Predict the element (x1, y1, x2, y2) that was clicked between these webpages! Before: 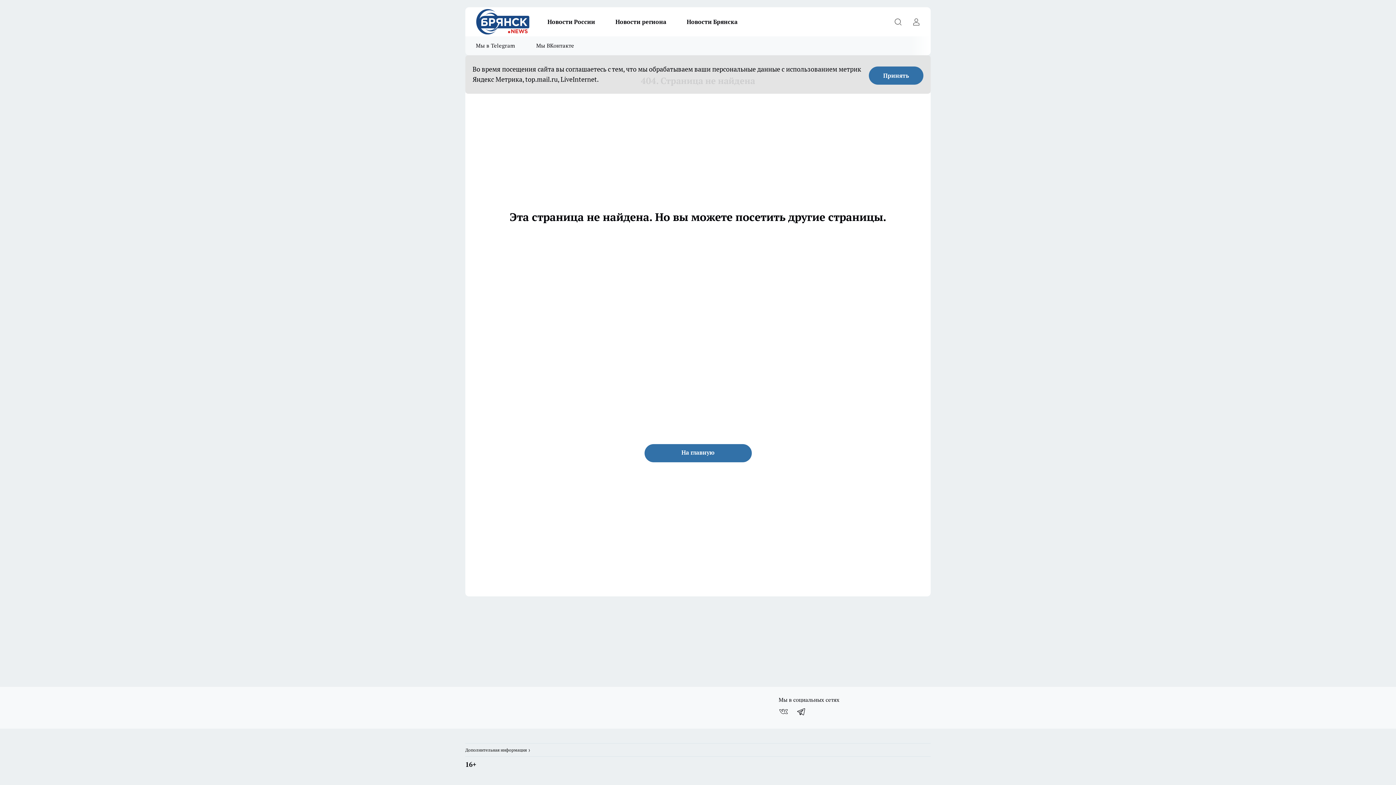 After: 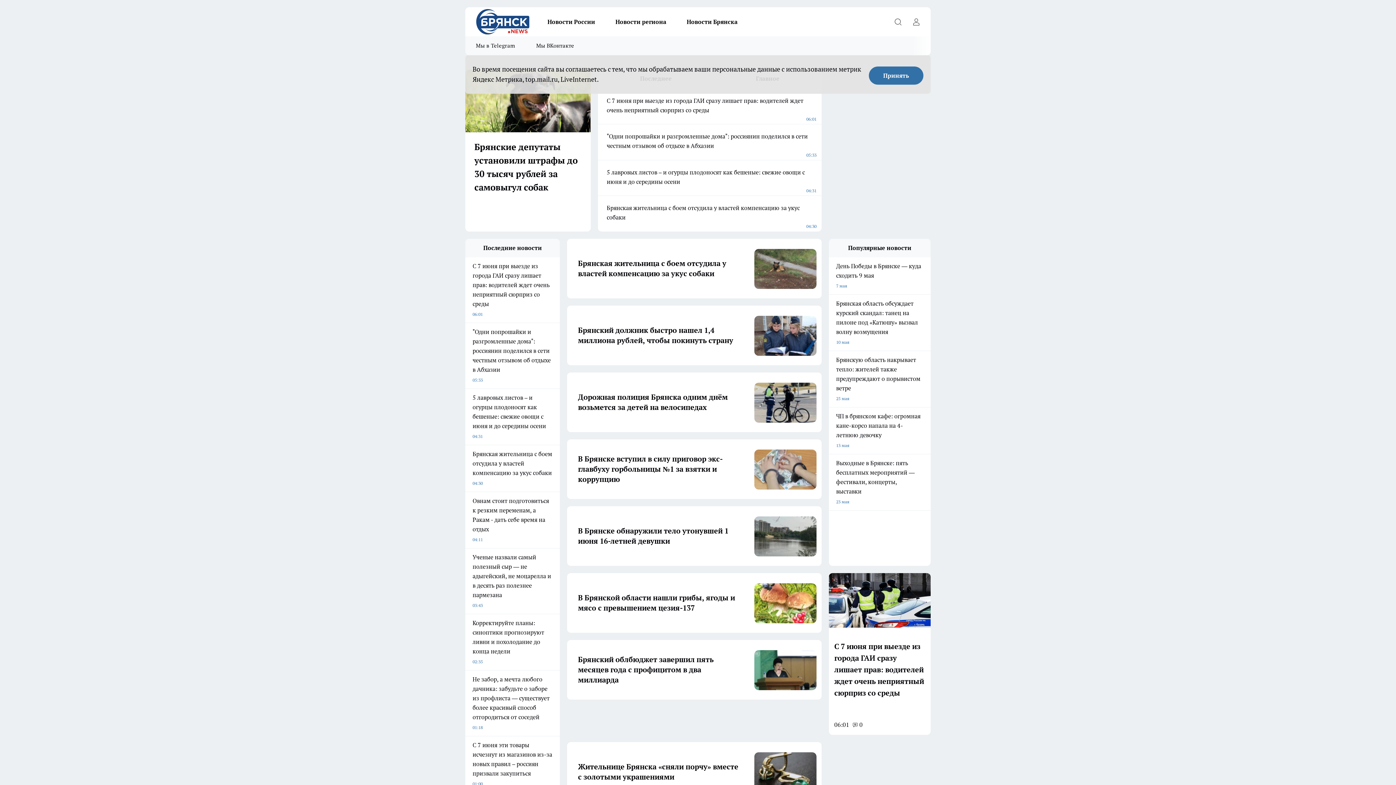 Action: bbox: (476, 9, 529, 34)